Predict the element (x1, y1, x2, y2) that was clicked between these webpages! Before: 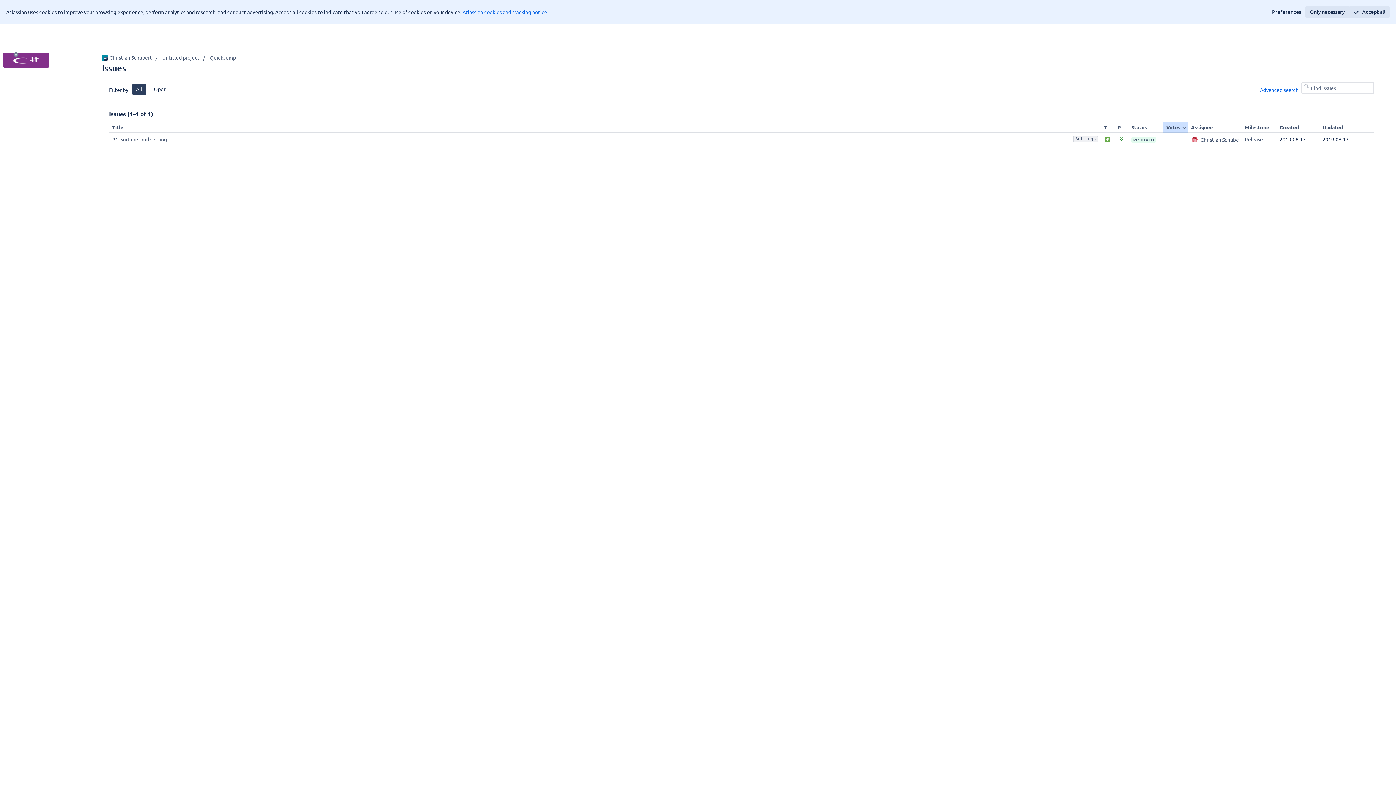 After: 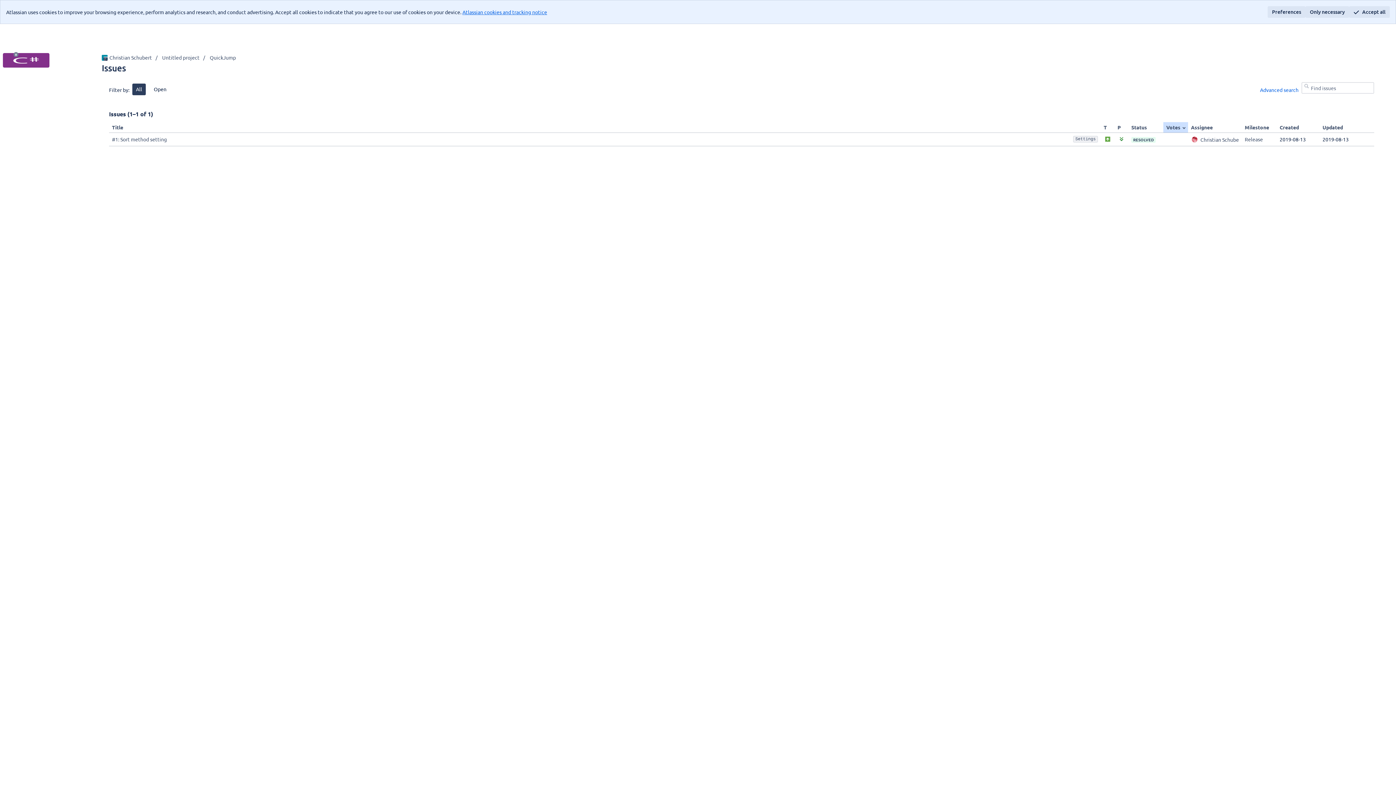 Action: bbox: (1268, 6, 1305, 17) label: Preferences